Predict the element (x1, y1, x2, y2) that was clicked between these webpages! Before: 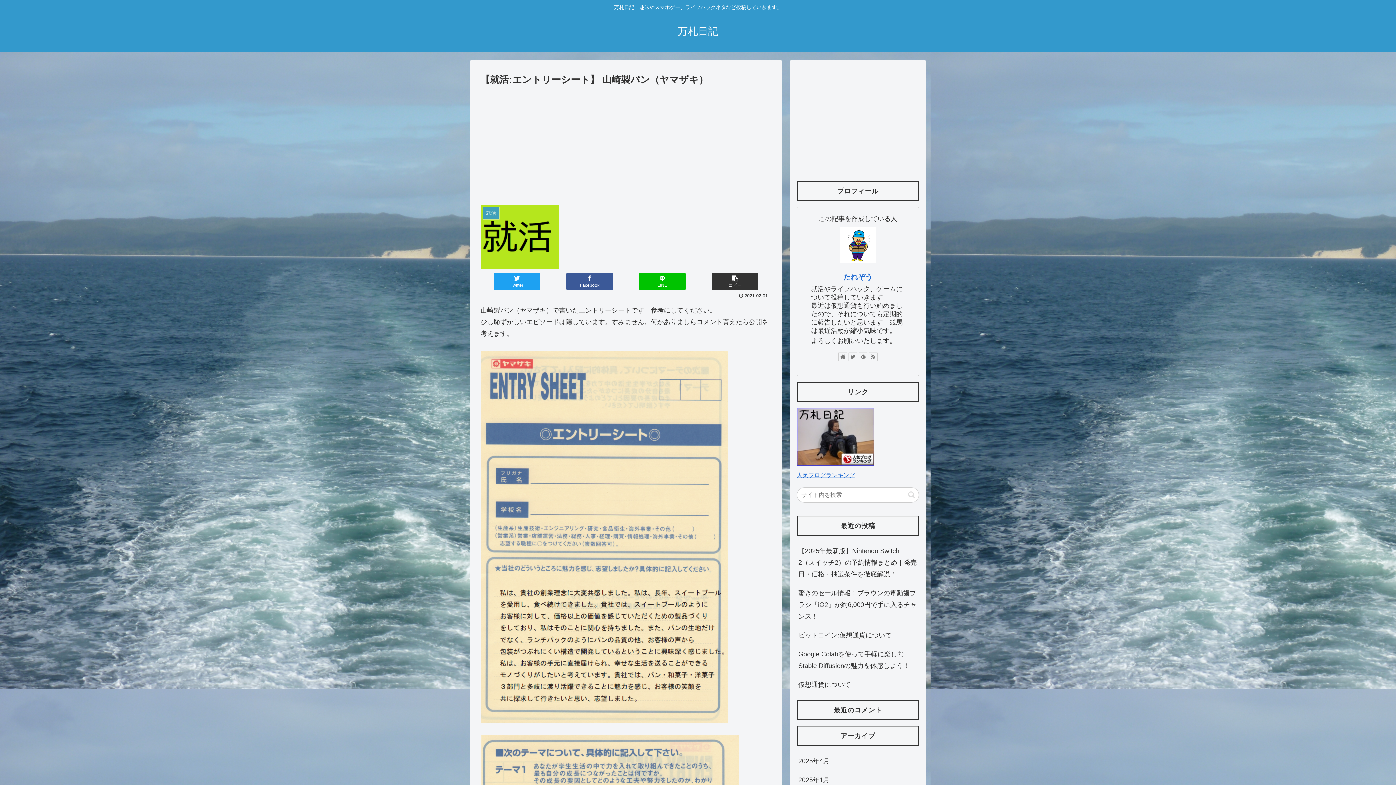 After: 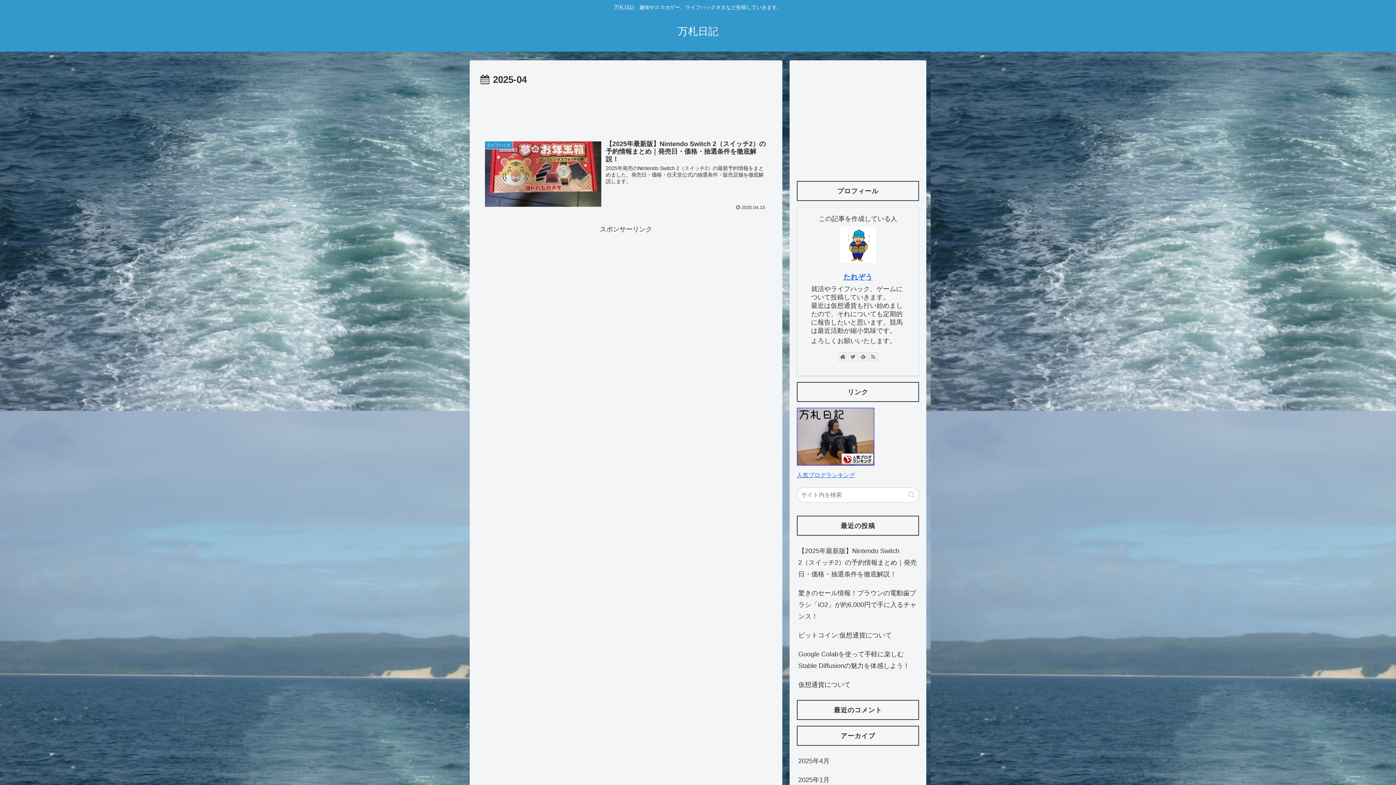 Action: bbox: (797, 752, 919, 771) label: 2025年4月